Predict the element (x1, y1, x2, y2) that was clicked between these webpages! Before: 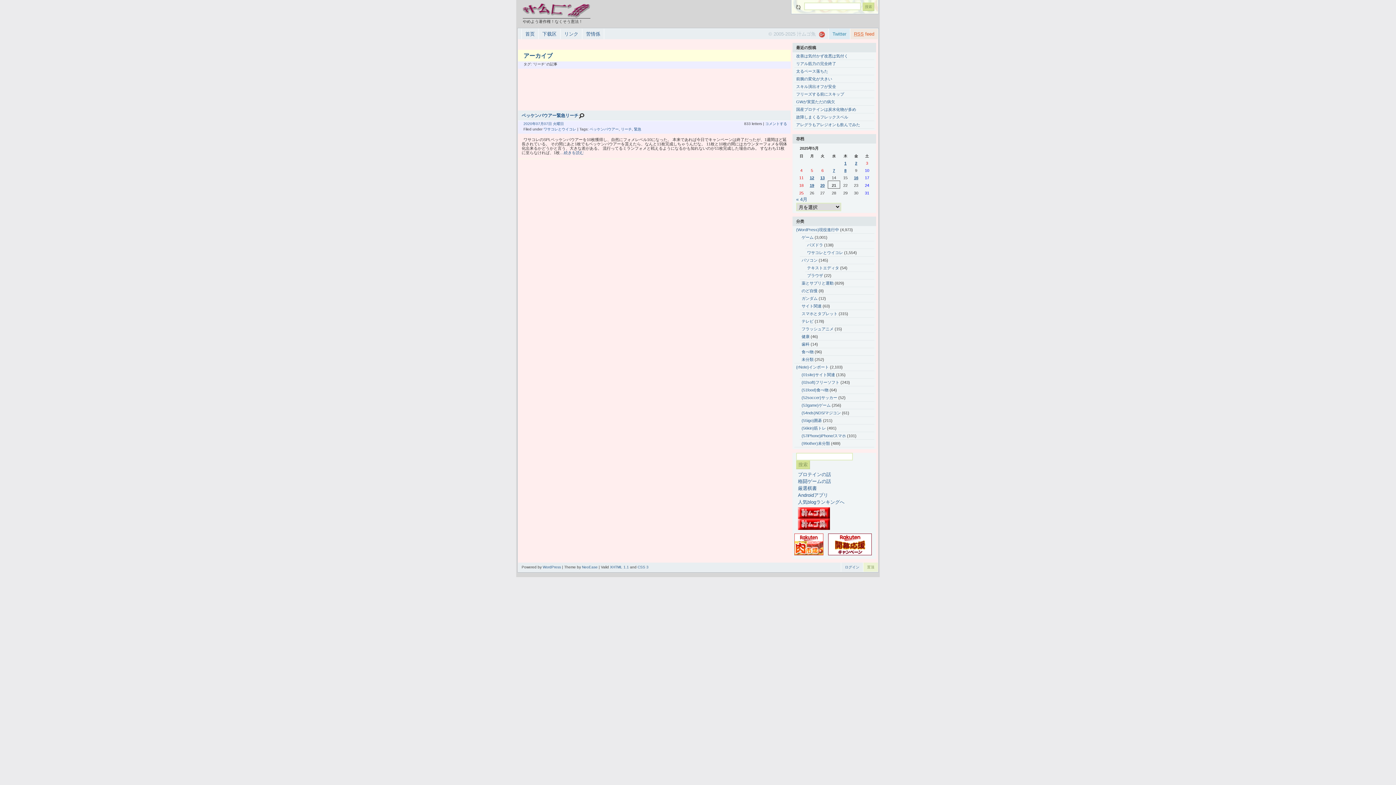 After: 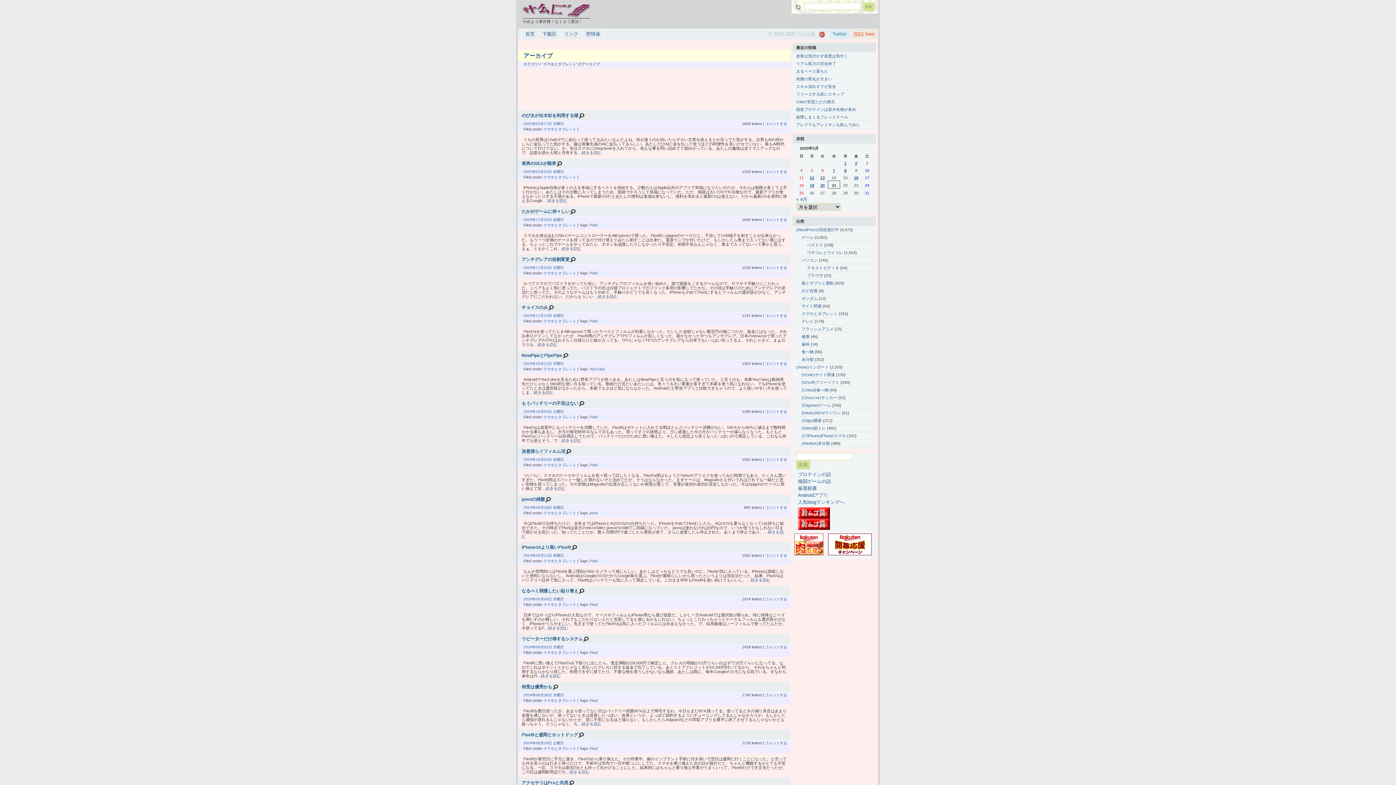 Action: bbox: (801, 311, 837, 316) label: スマホとタブレット